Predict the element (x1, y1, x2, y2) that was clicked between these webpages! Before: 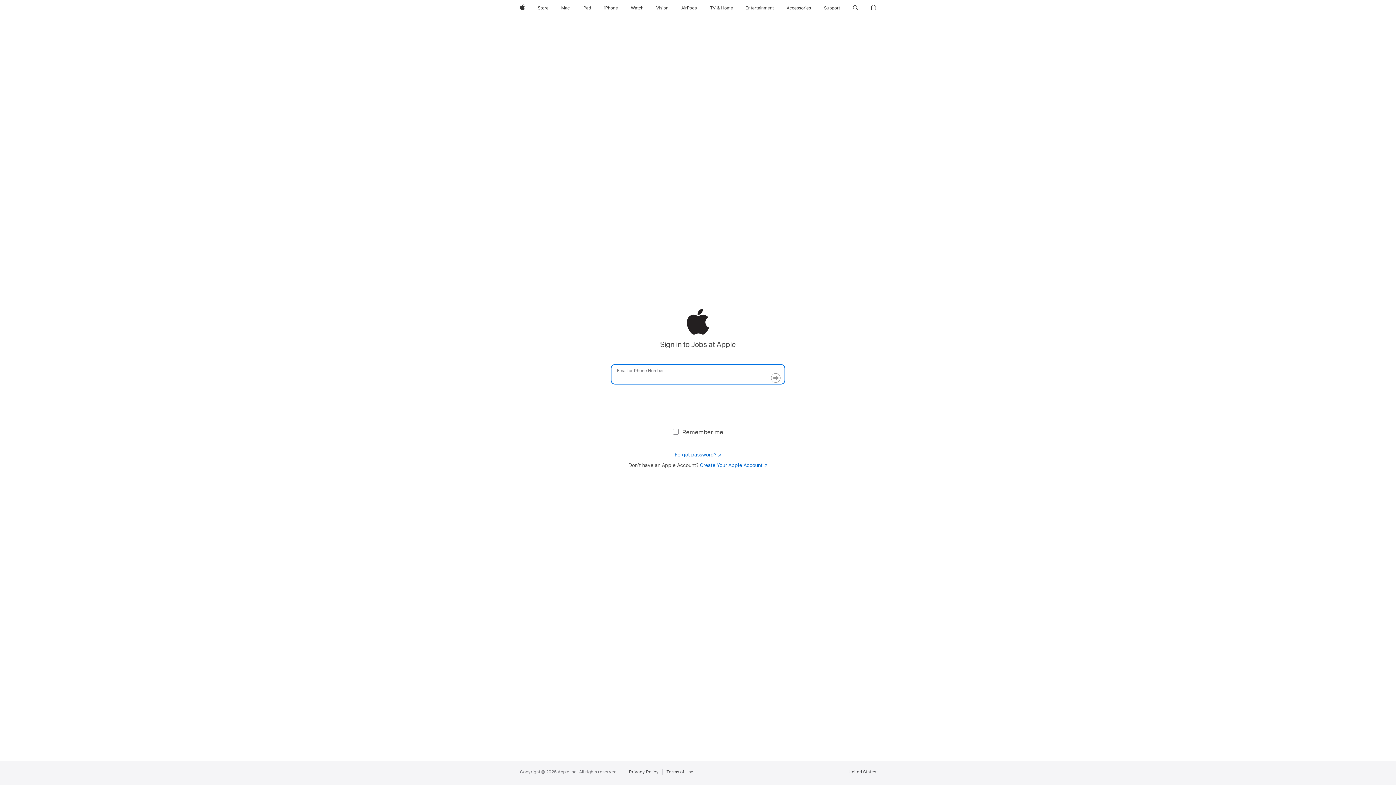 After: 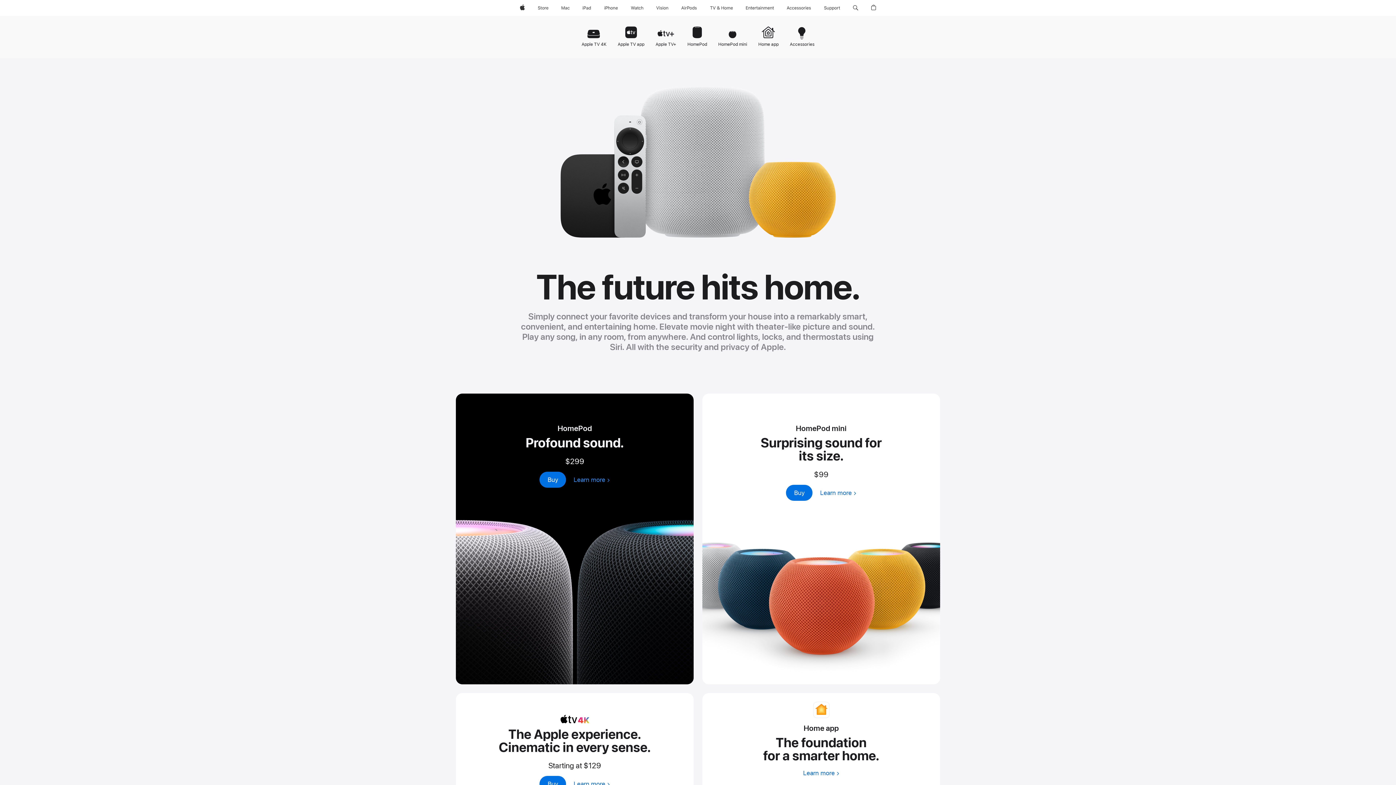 Action: bbox: (706, 0, 736, 16) label: TV and Home